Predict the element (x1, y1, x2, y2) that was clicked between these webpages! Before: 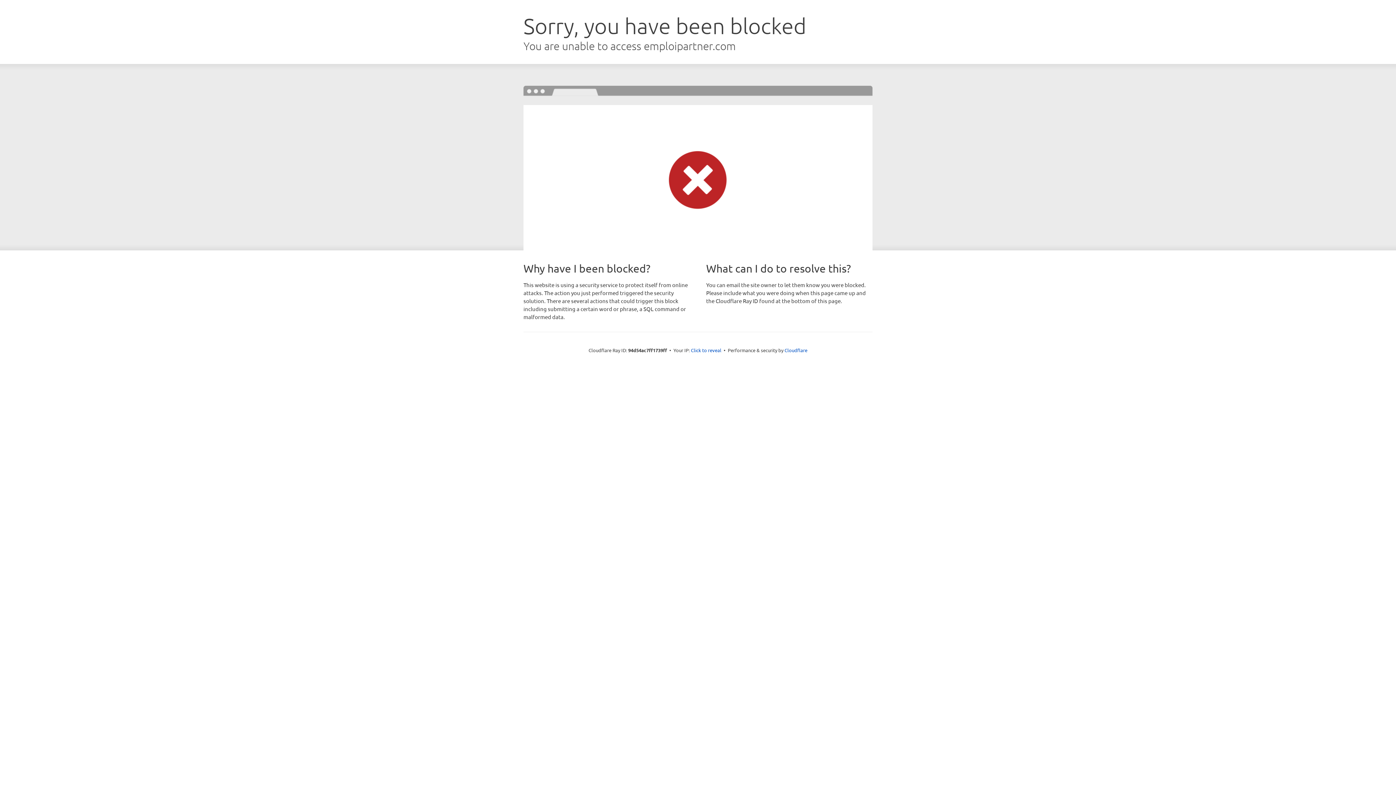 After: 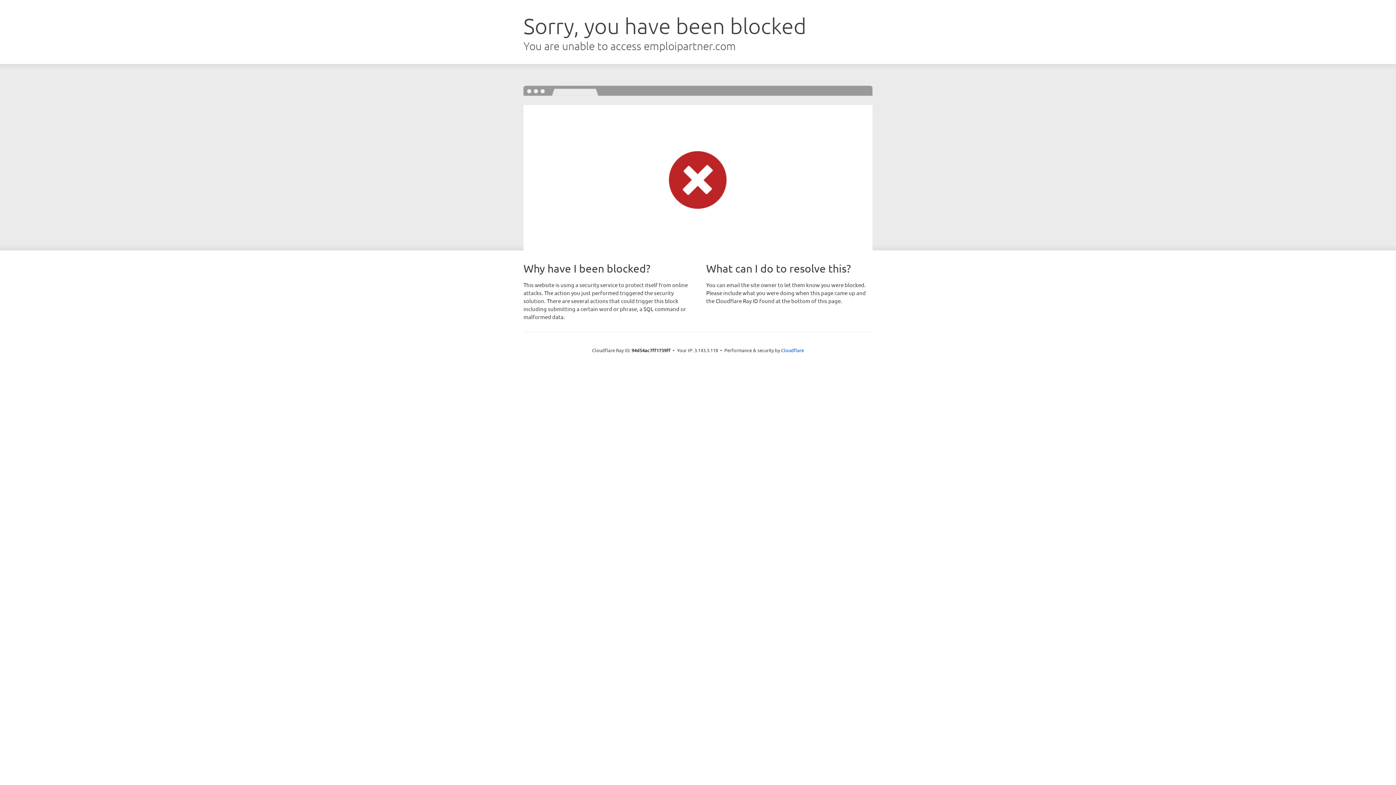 Action: label: Click to reveal bbox: (691, 346, 721, 353)